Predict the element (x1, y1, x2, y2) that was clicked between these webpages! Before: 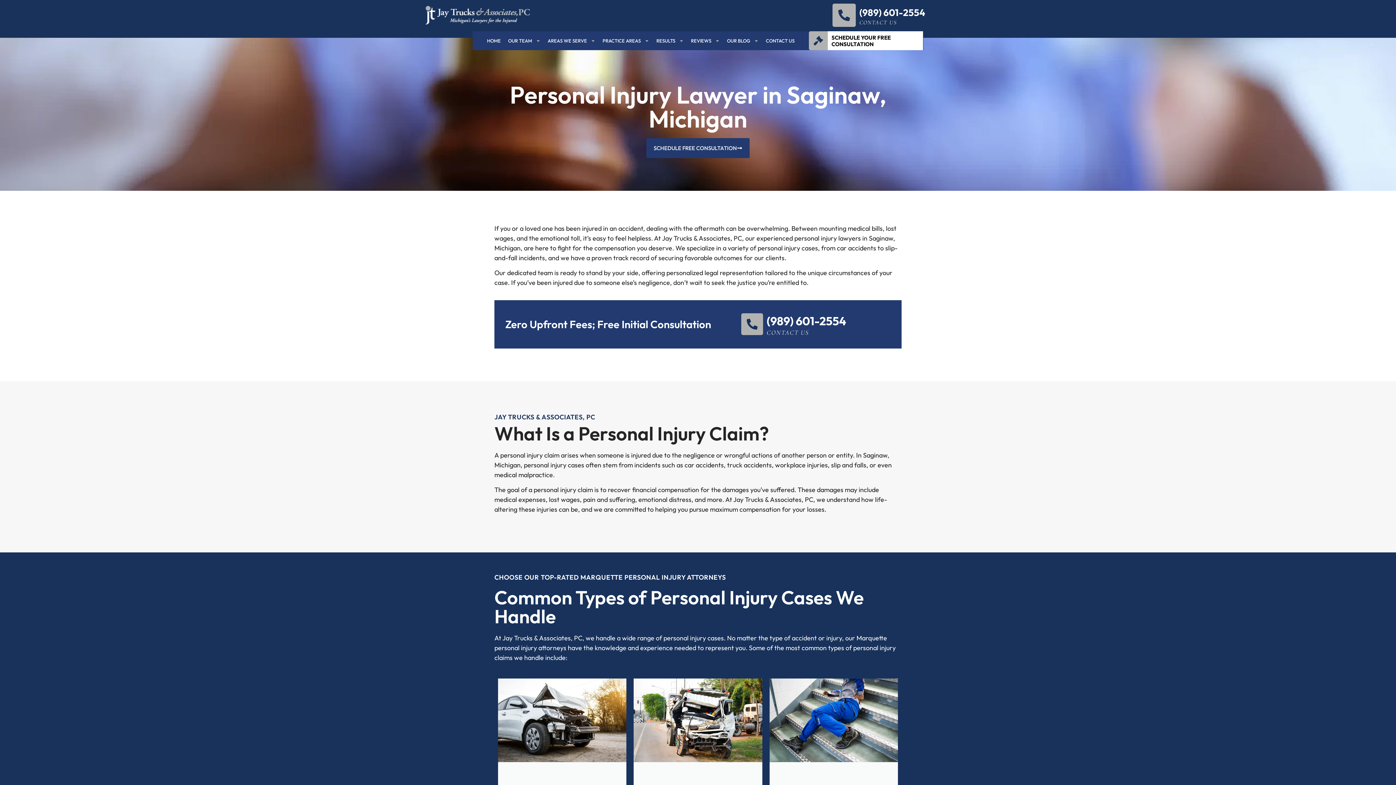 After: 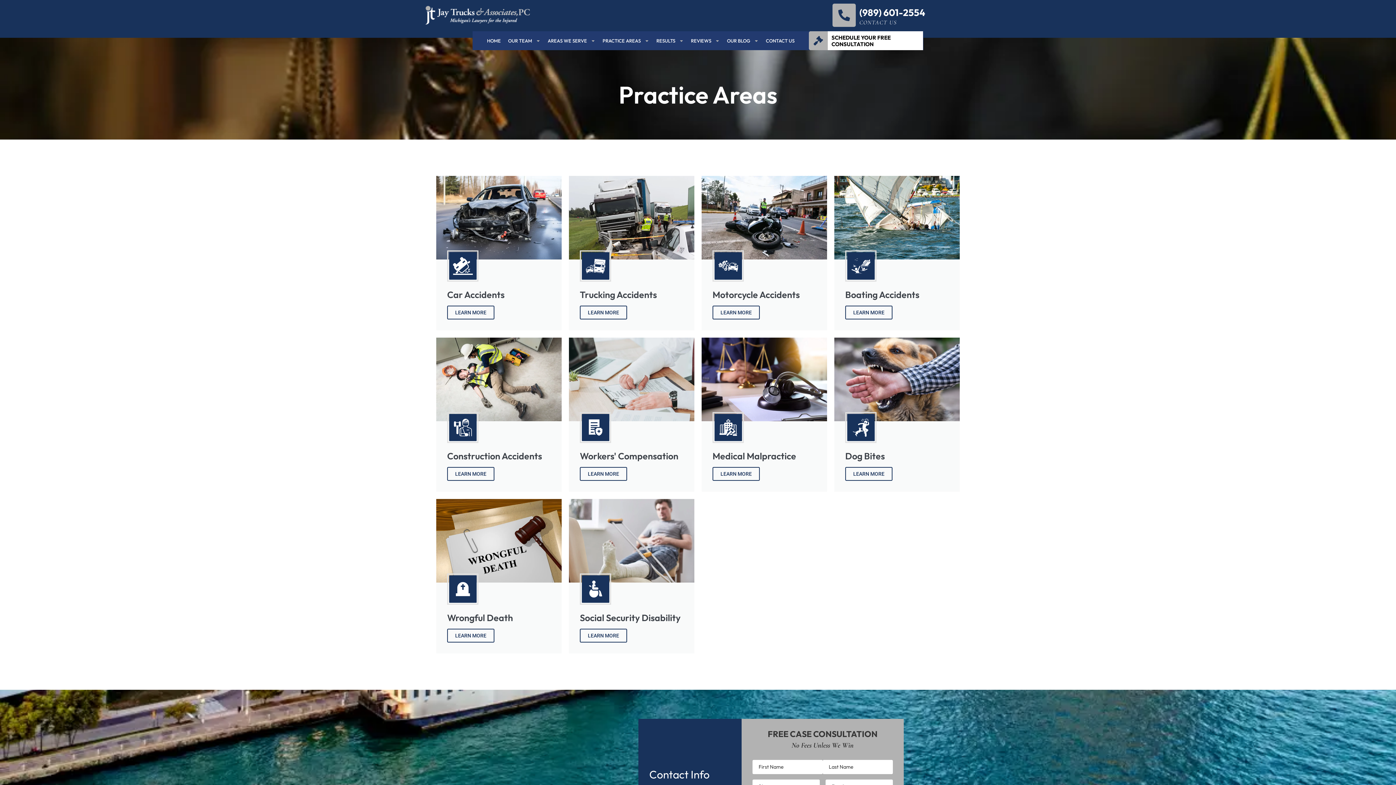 Action: bbox: (599, 32, 652, 48) label: PRACTICE AREAS